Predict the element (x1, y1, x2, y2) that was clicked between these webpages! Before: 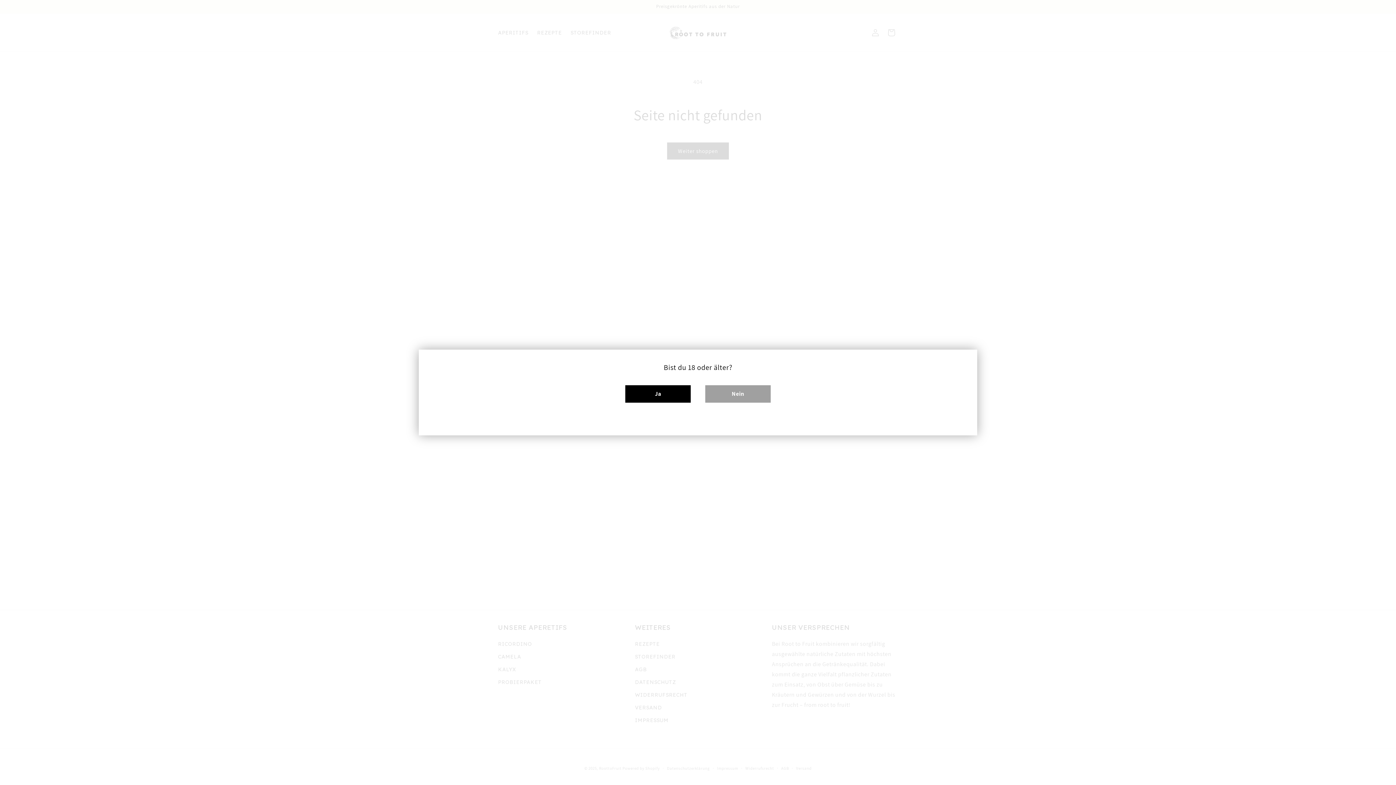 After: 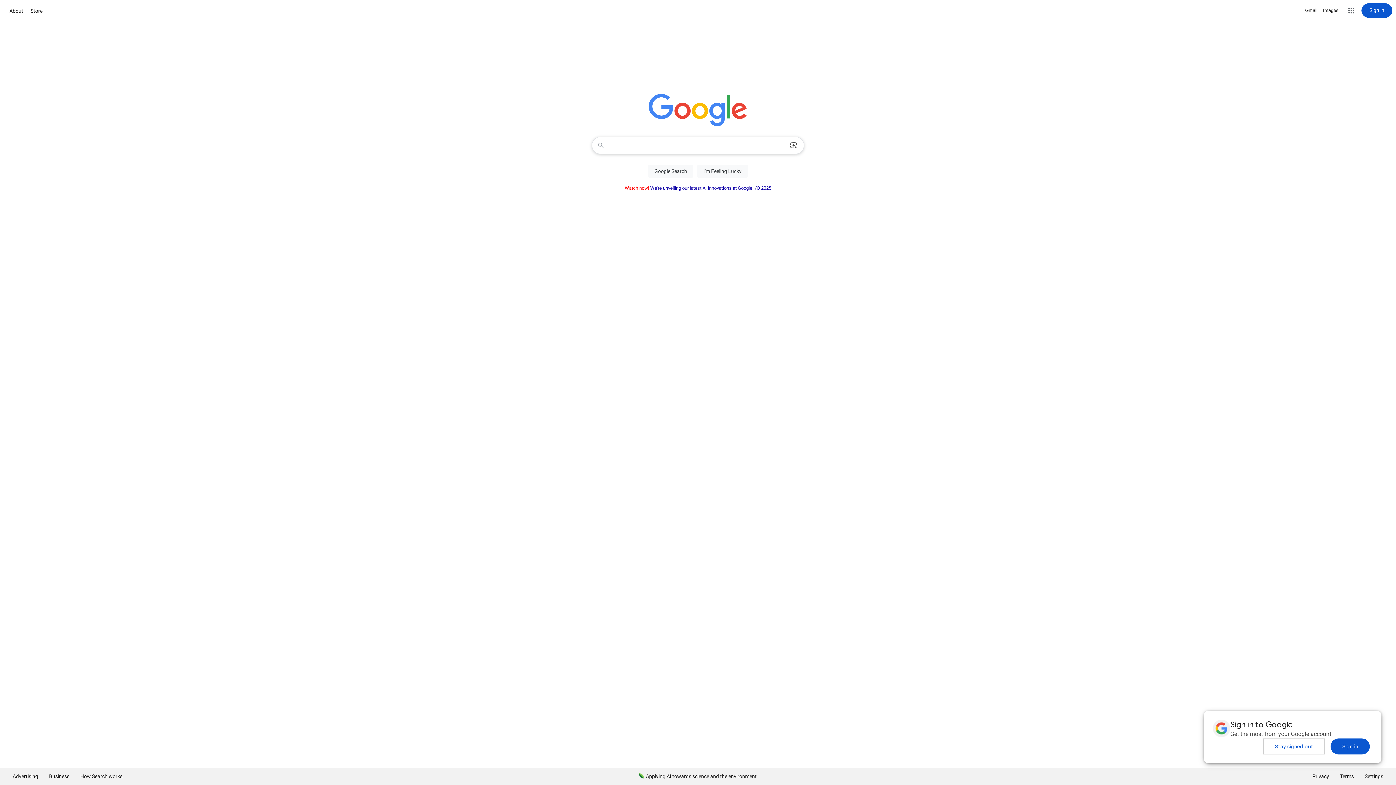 Action: label: Nein bbox: (705, 385, 770, 402)